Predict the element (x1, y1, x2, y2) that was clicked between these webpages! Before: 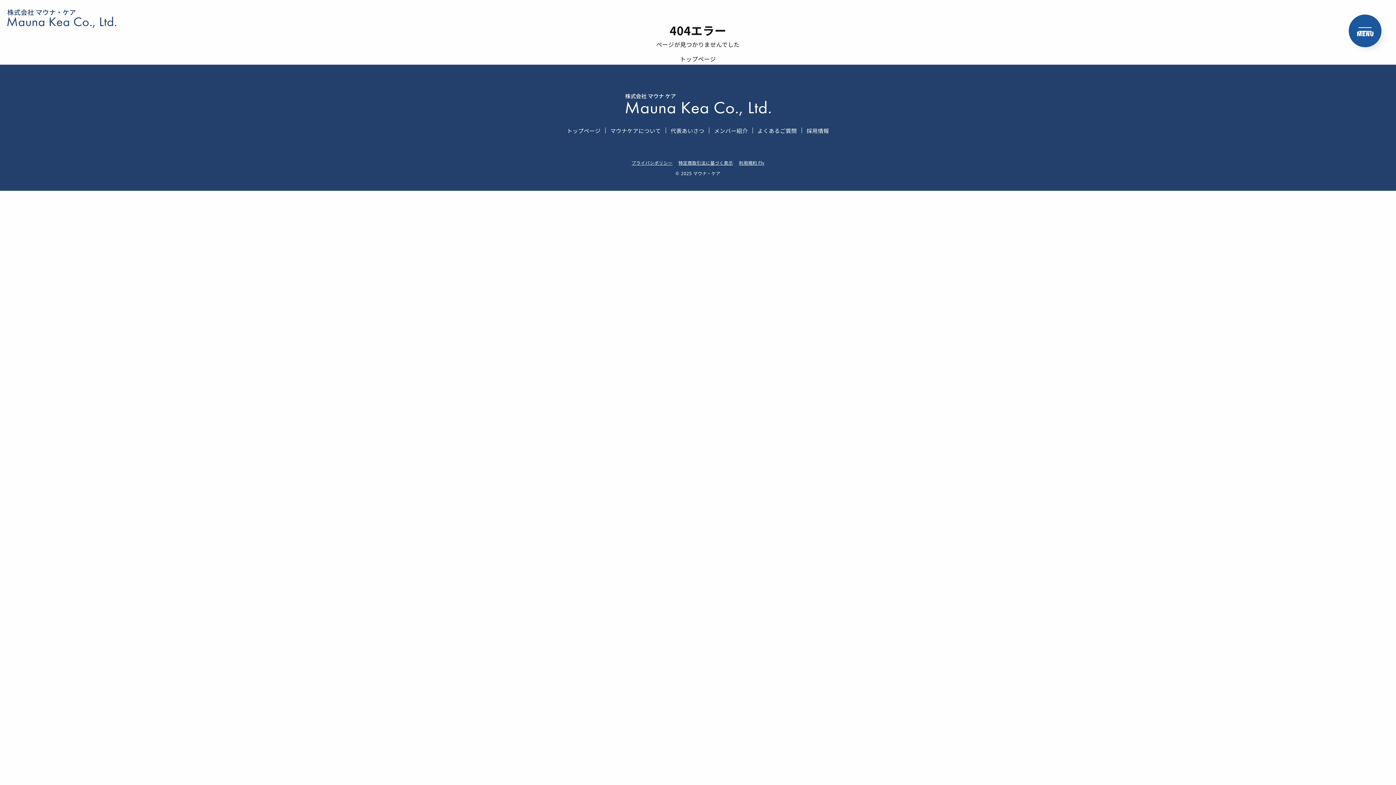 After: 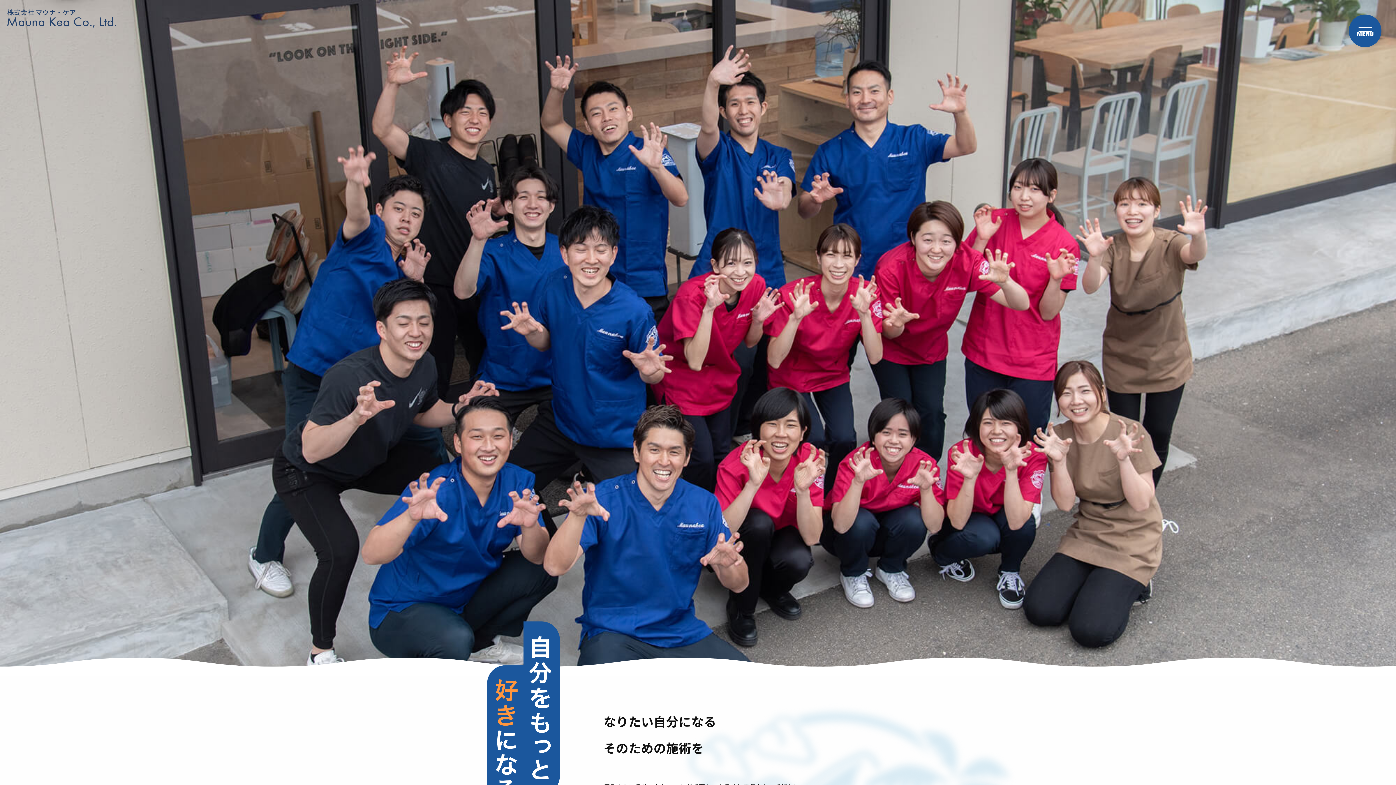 Action: bbox: (7, 7, 116, 28) label: 株式会社 マウナ・ケア